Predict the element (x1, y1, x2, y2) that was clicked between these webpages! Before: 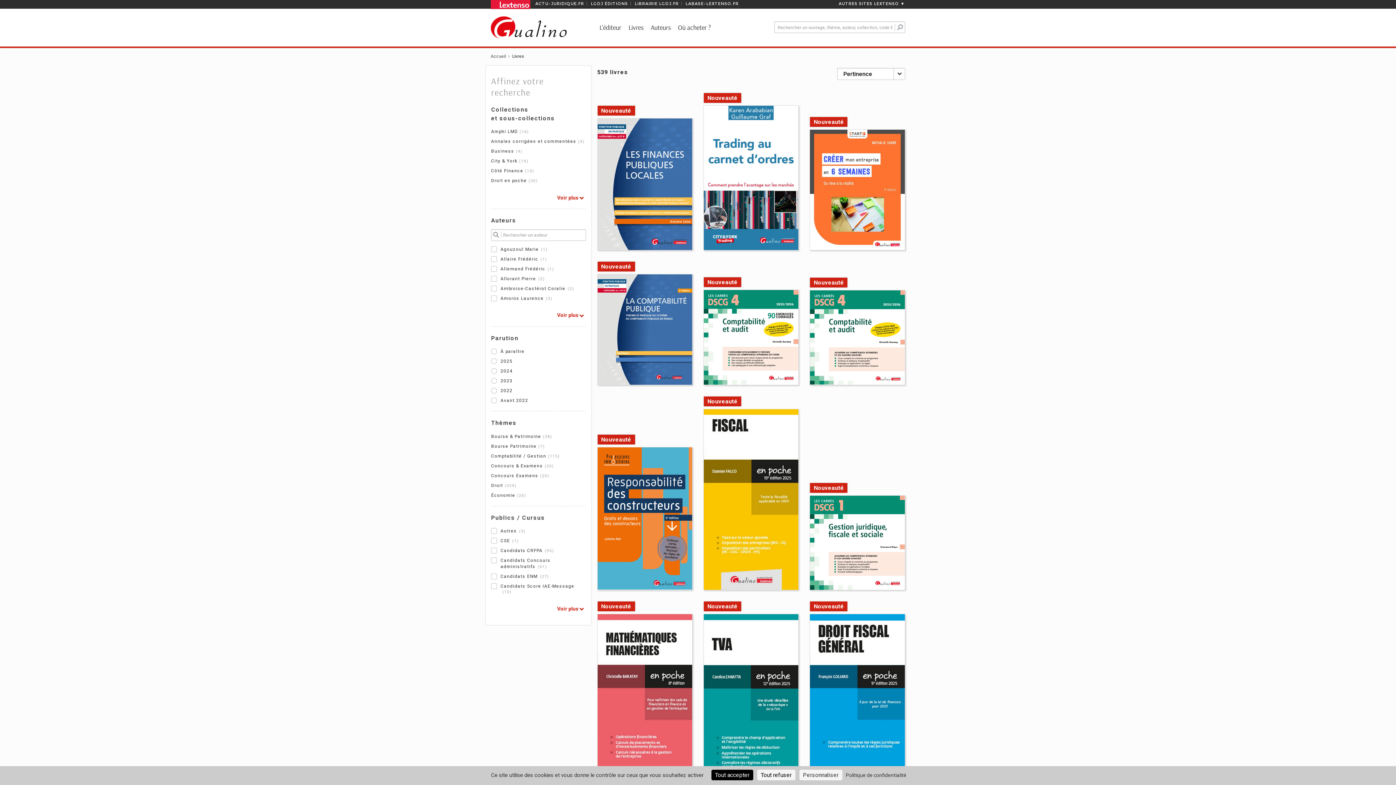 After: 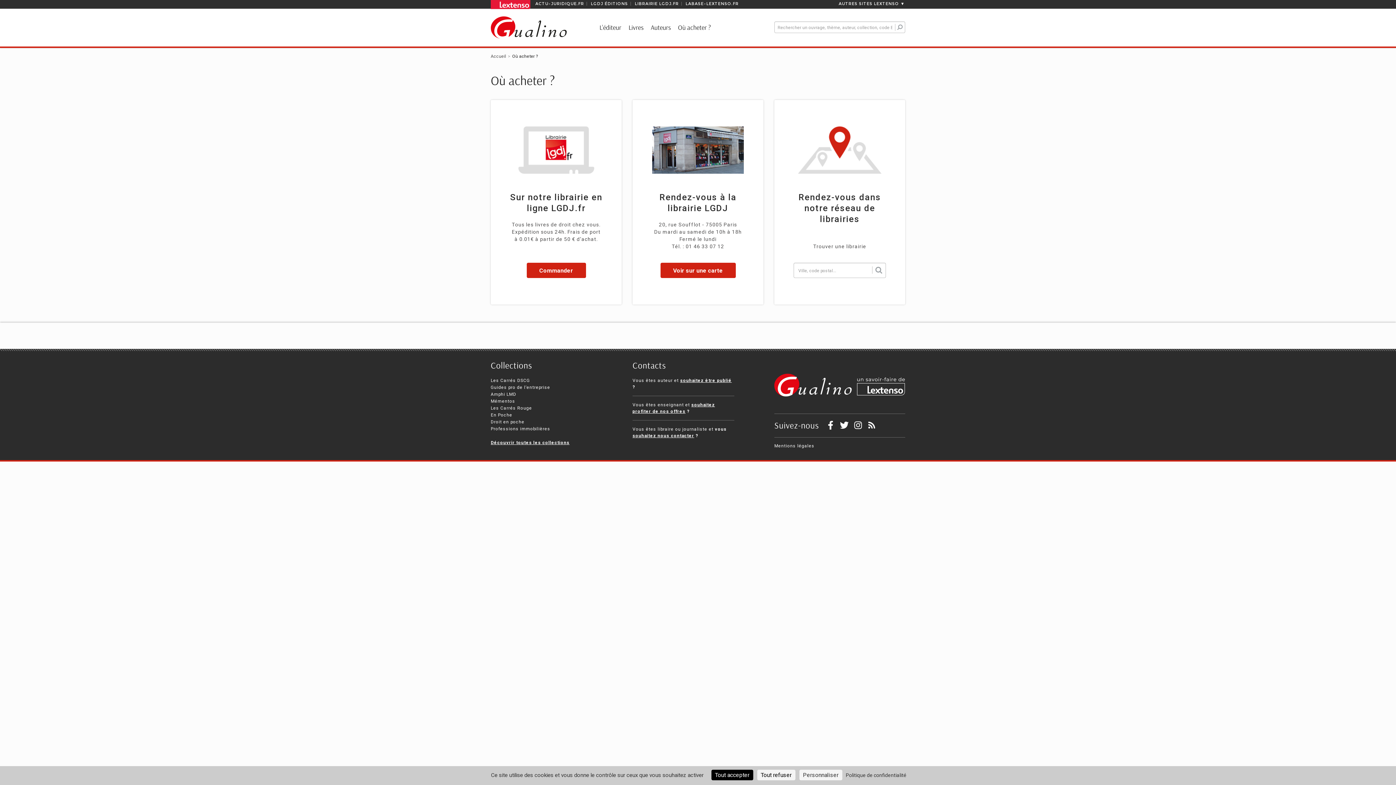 Action: bbox: (674, 16, 714, 38) label: Où acheter ?